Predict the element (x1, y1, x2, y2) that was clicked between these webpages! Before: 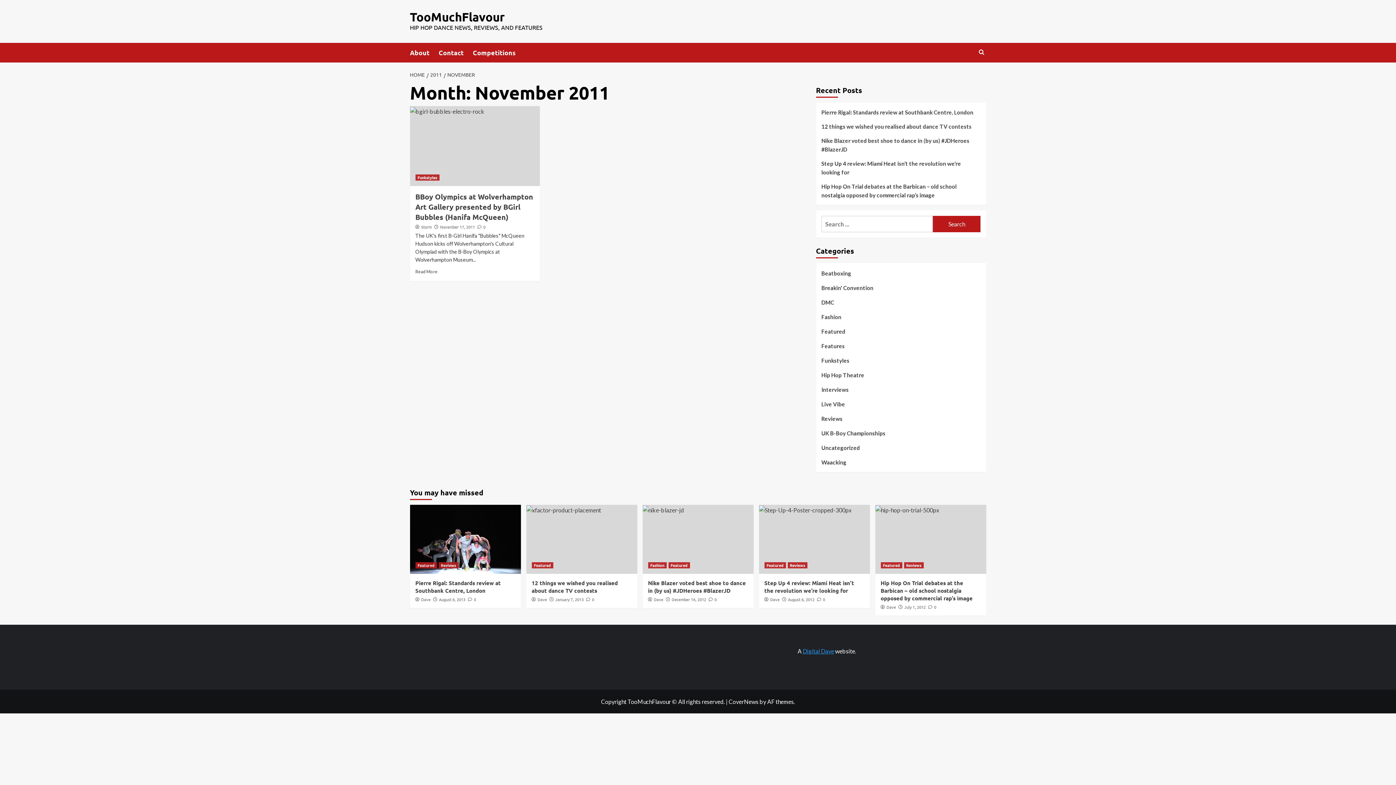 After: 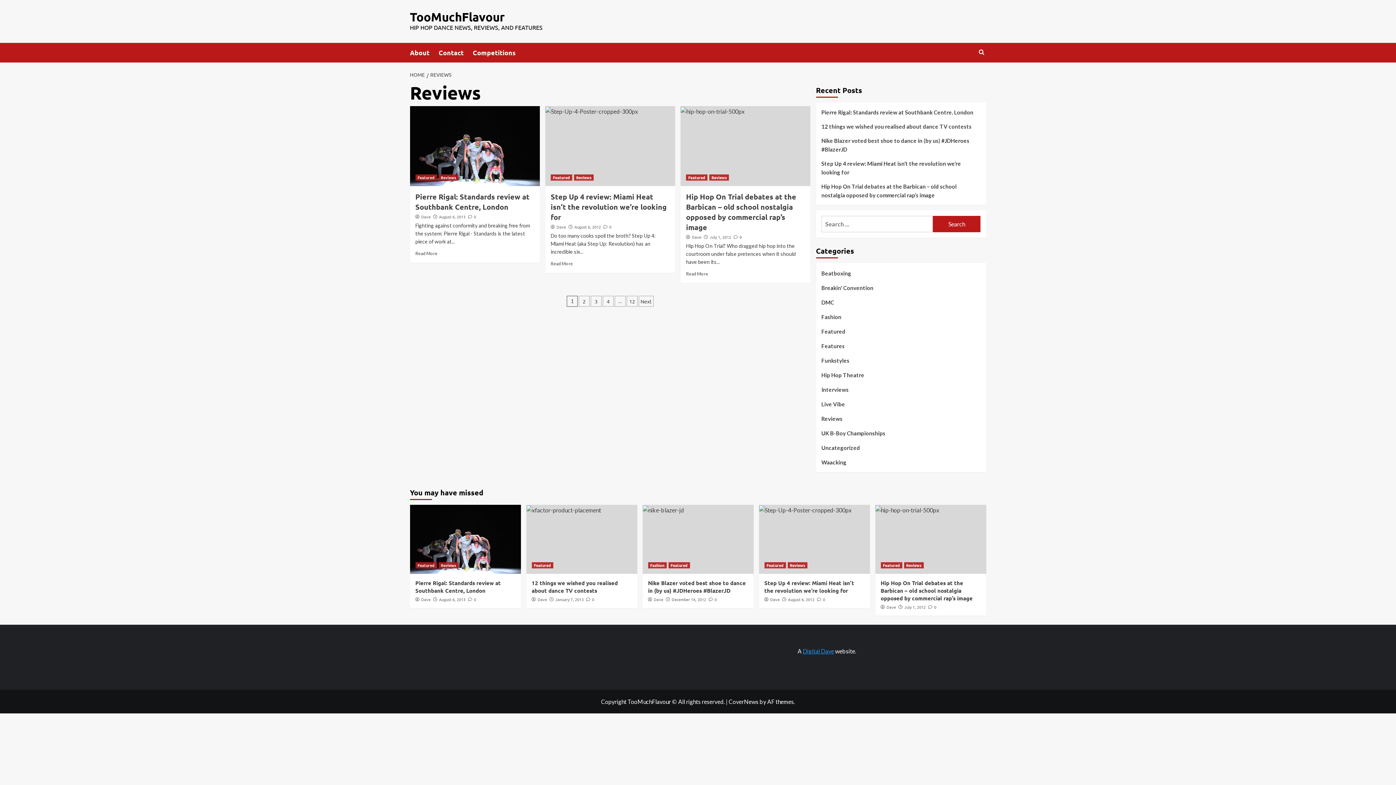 Action: label: Reviews bbox: (438, 562, 458, 568)